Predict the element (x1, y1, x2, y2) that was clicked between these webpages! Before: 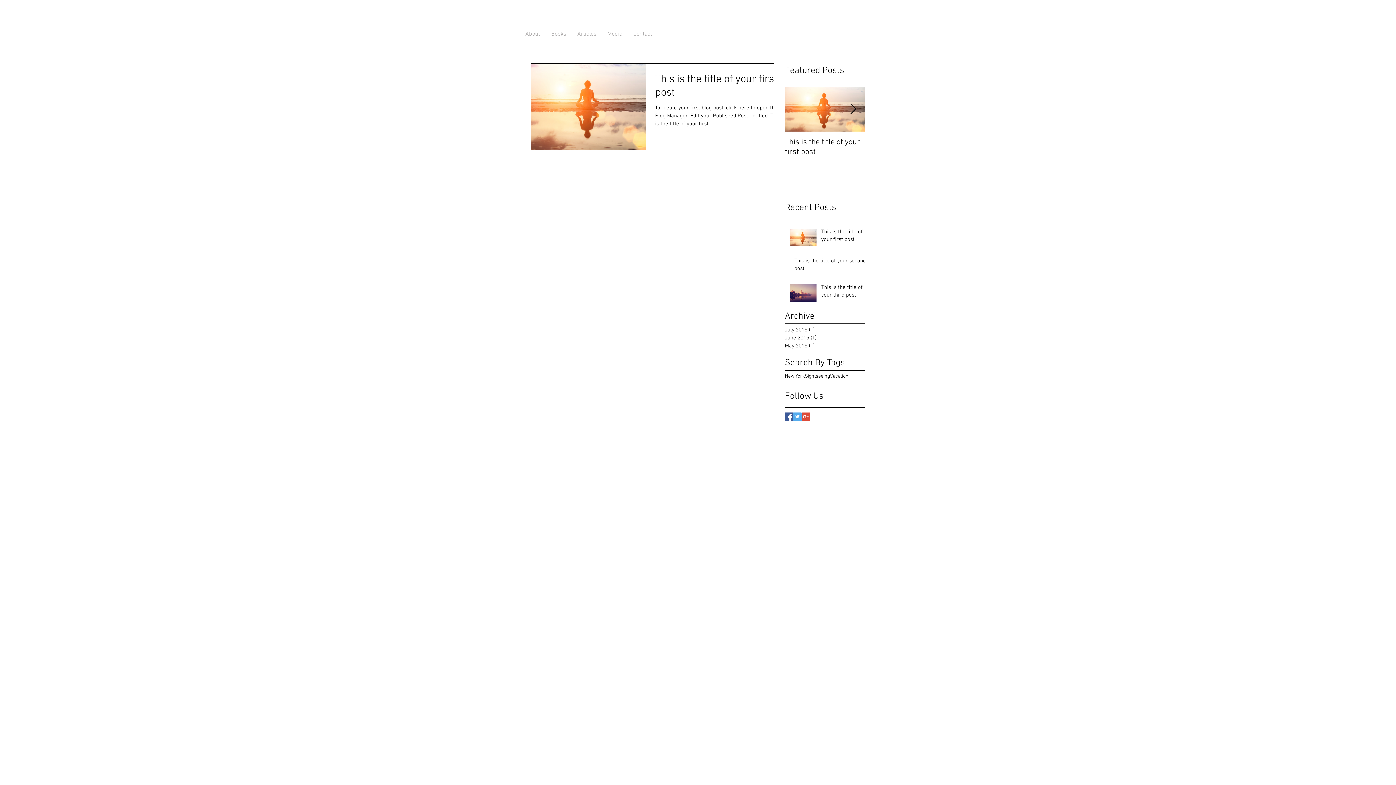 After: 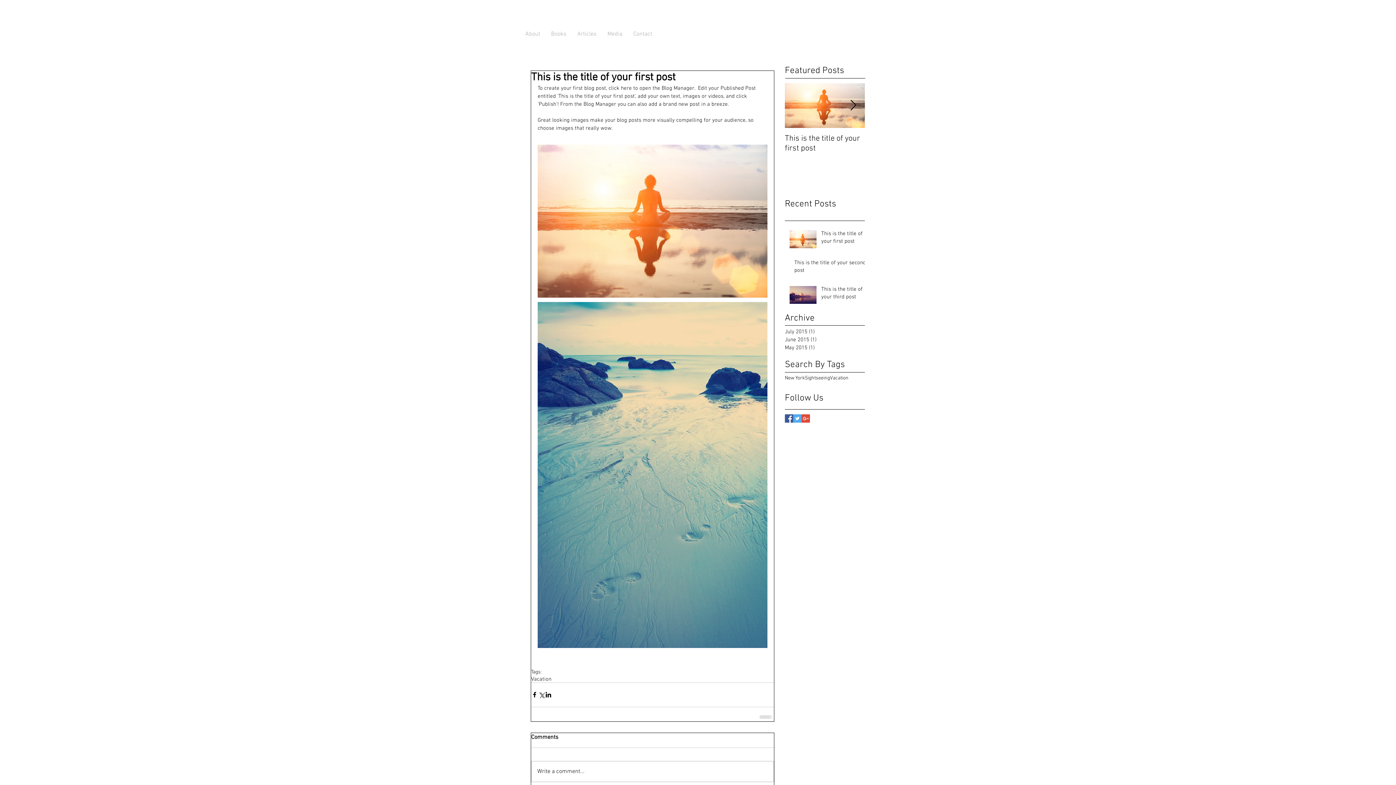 Action: bbox: (821, 228, 869, 246) label: This is the title of your first post